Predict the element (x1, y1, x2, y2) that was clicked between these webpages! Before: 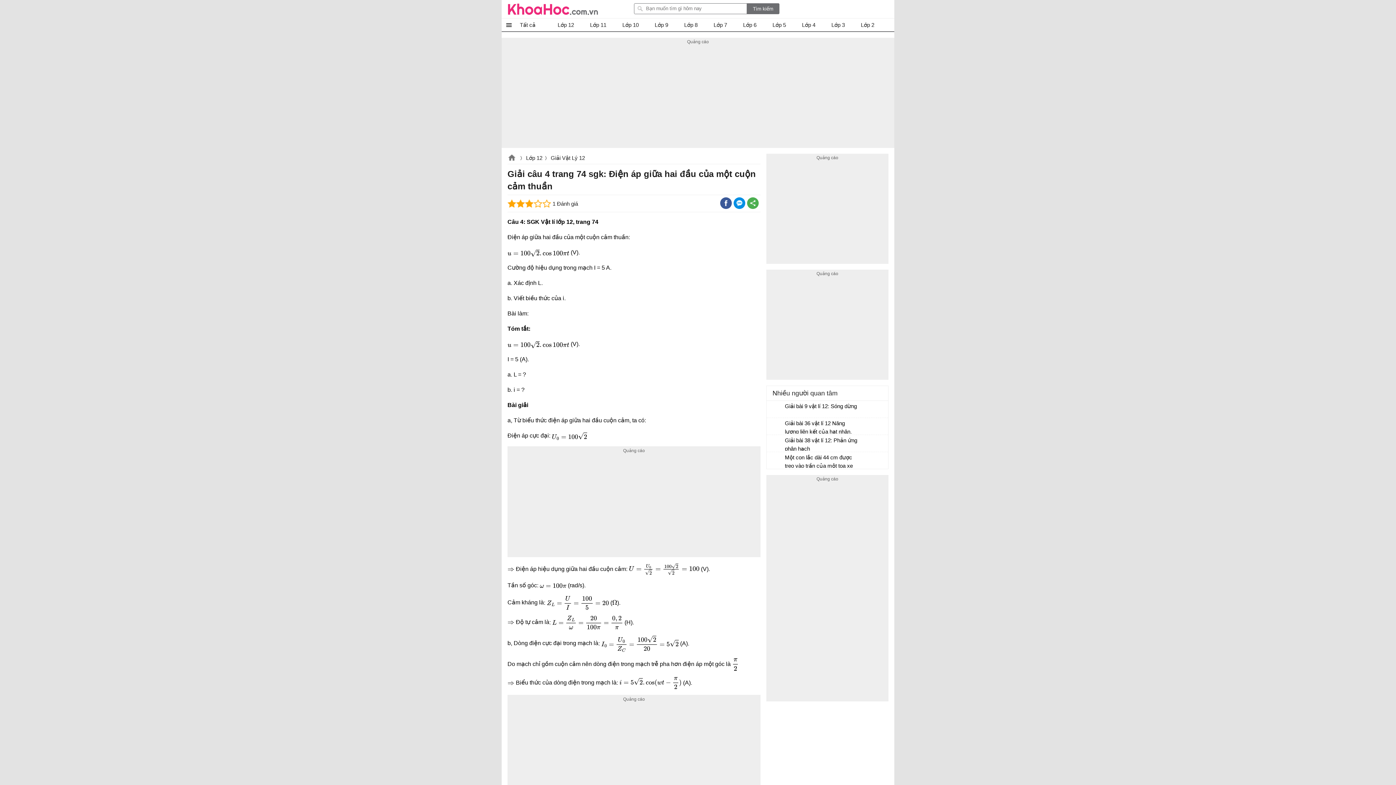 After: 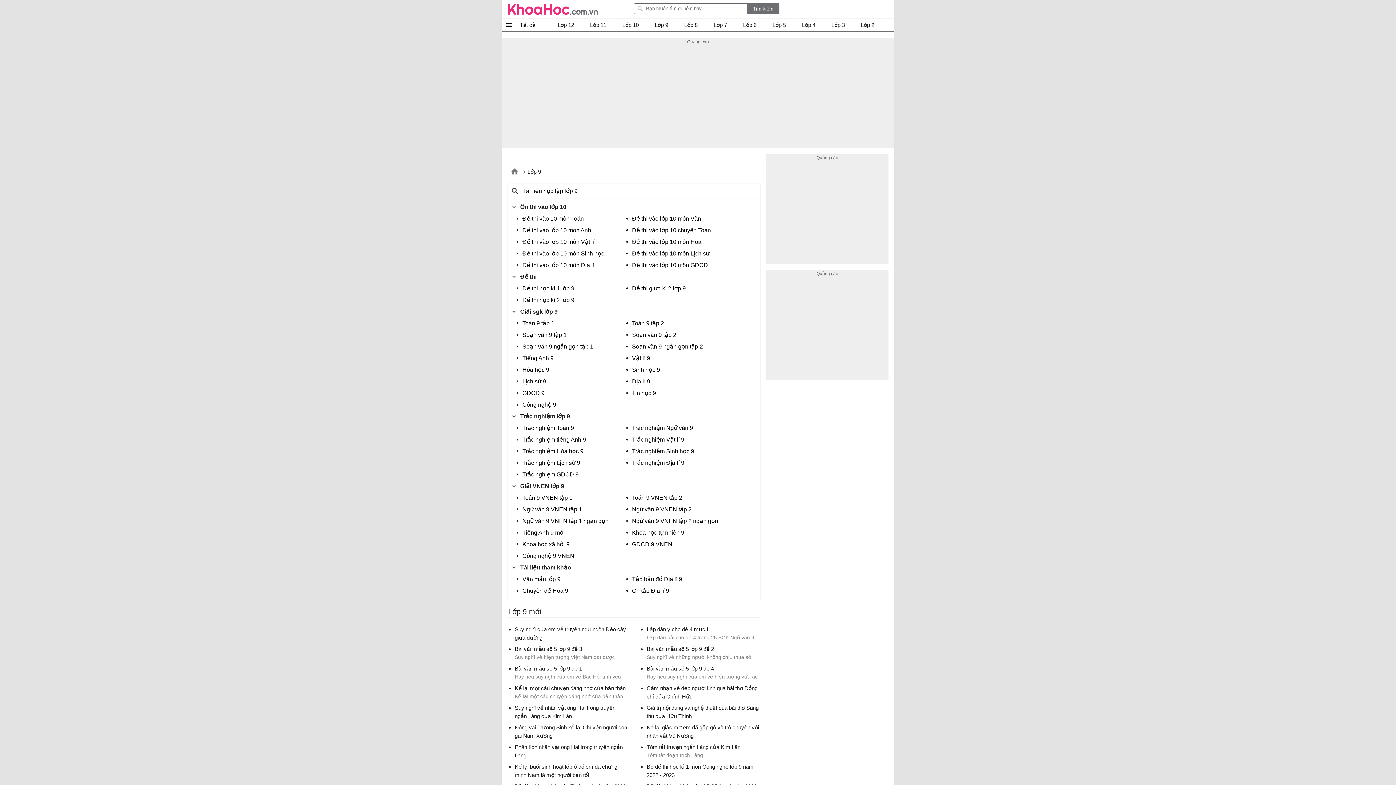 Action: bbox: (654, 18, 668, 31) label: Lớp 9